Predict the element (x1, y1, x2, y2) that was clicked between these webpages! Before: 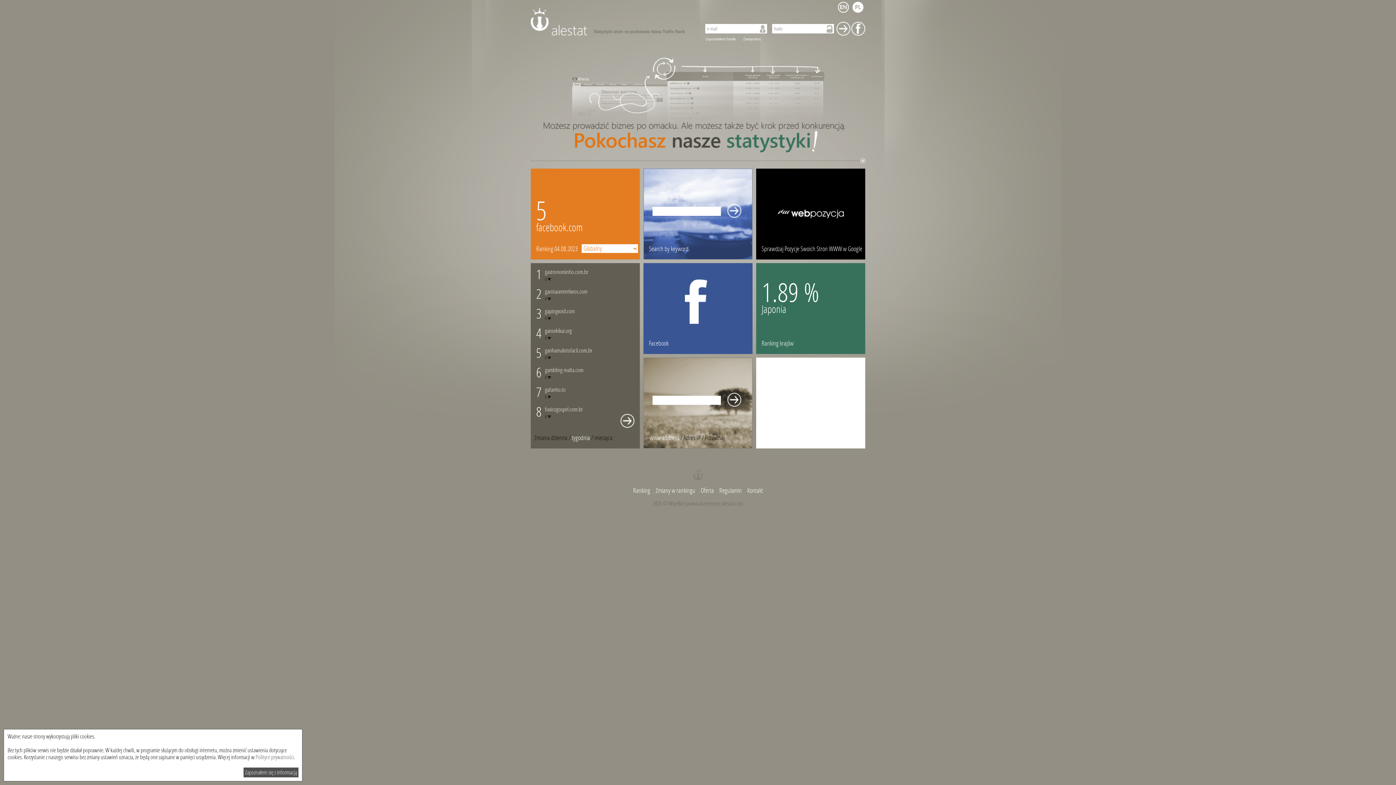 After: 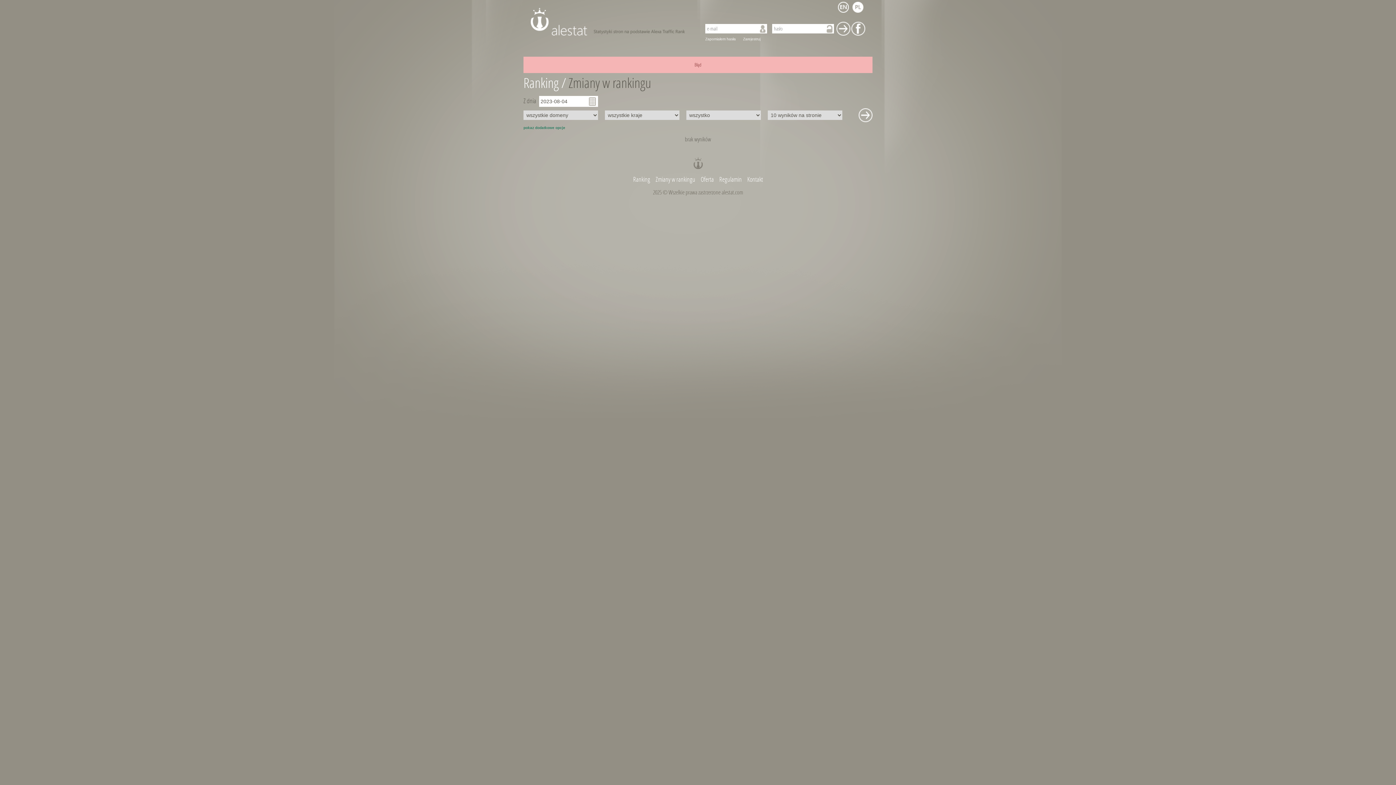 Action: bbox: (633, 486, 651, 494) label: Ranking 